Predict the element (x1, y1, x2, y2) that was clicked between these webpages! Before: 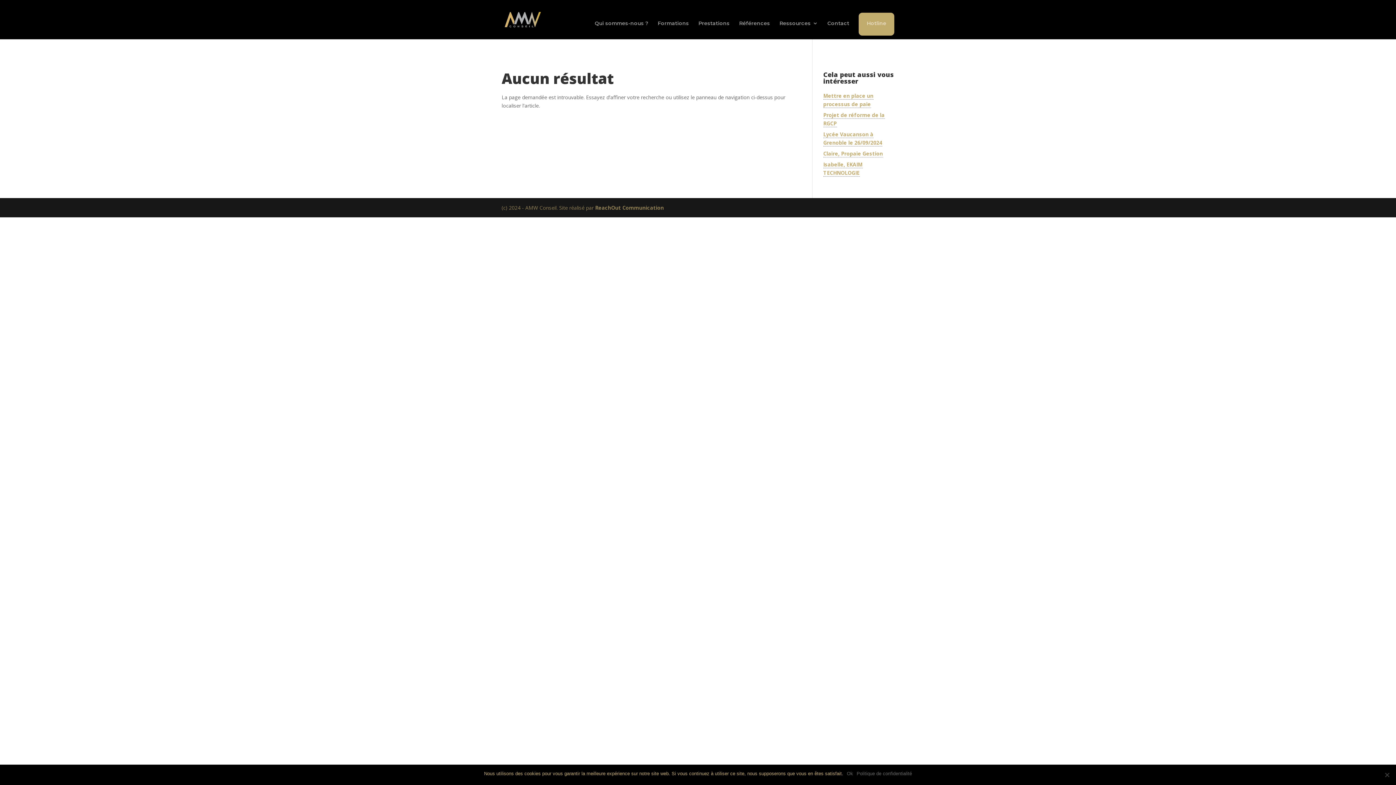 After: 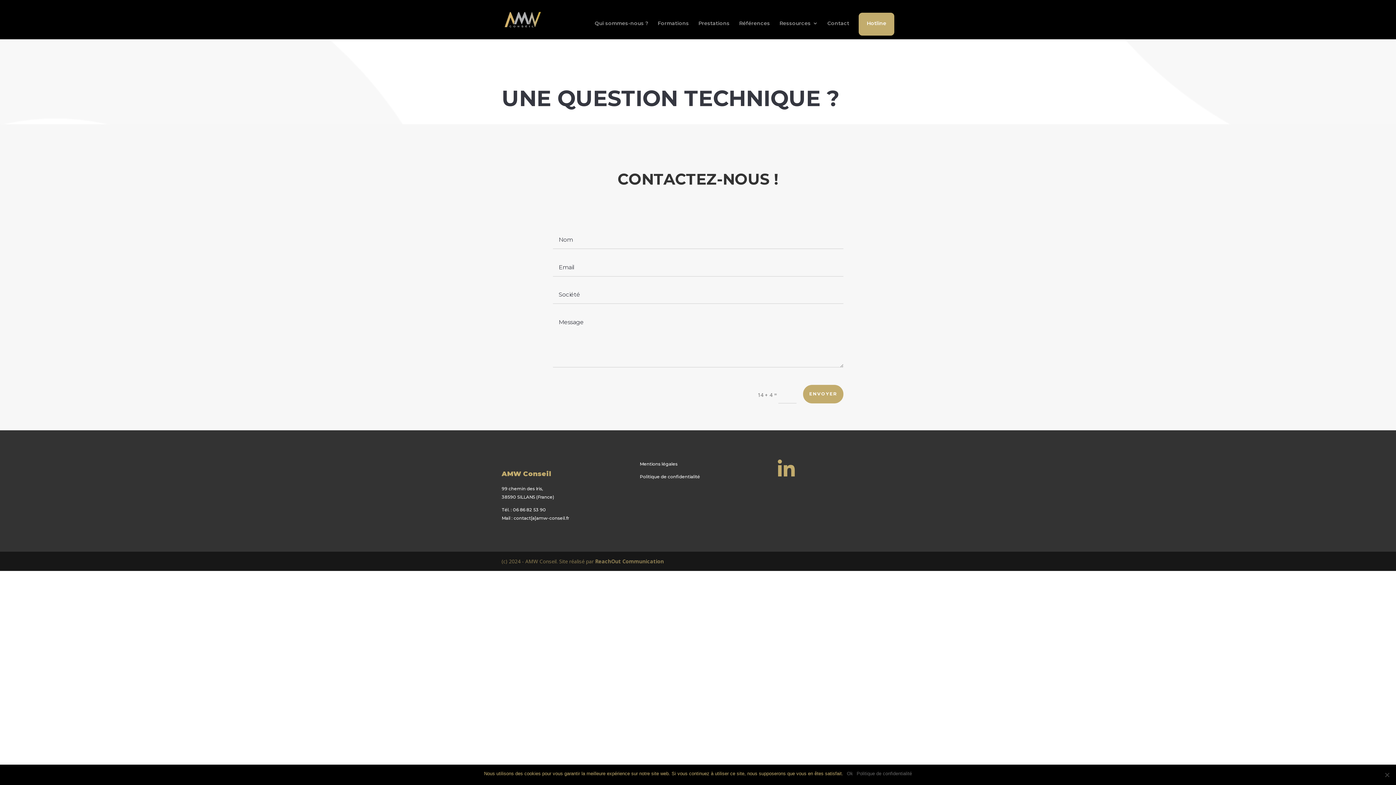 Action: bbox: (858, 12, 894, 35) label: Hotline